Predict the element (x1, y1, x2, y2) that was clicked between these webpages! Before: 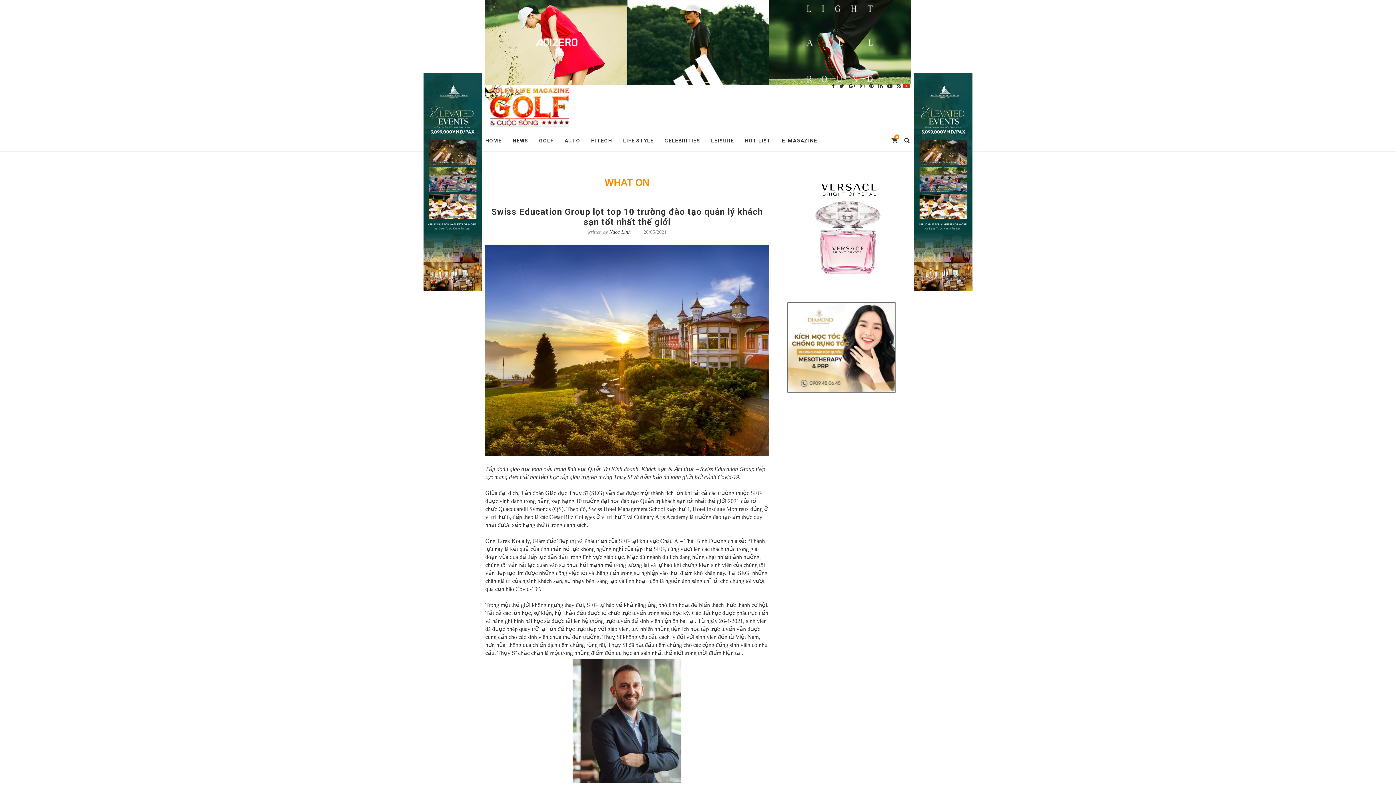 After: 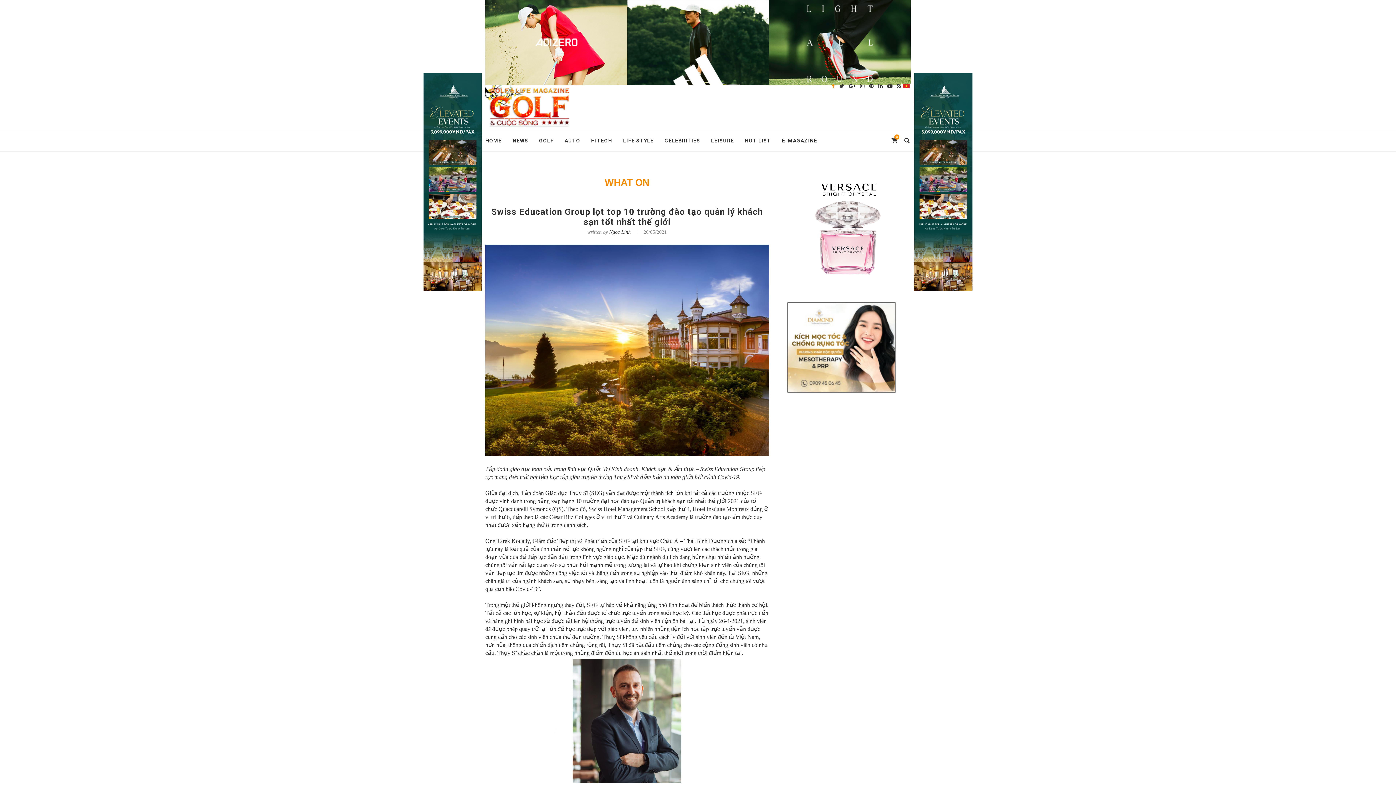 Action: bbox: (832, 83, 834, 89)